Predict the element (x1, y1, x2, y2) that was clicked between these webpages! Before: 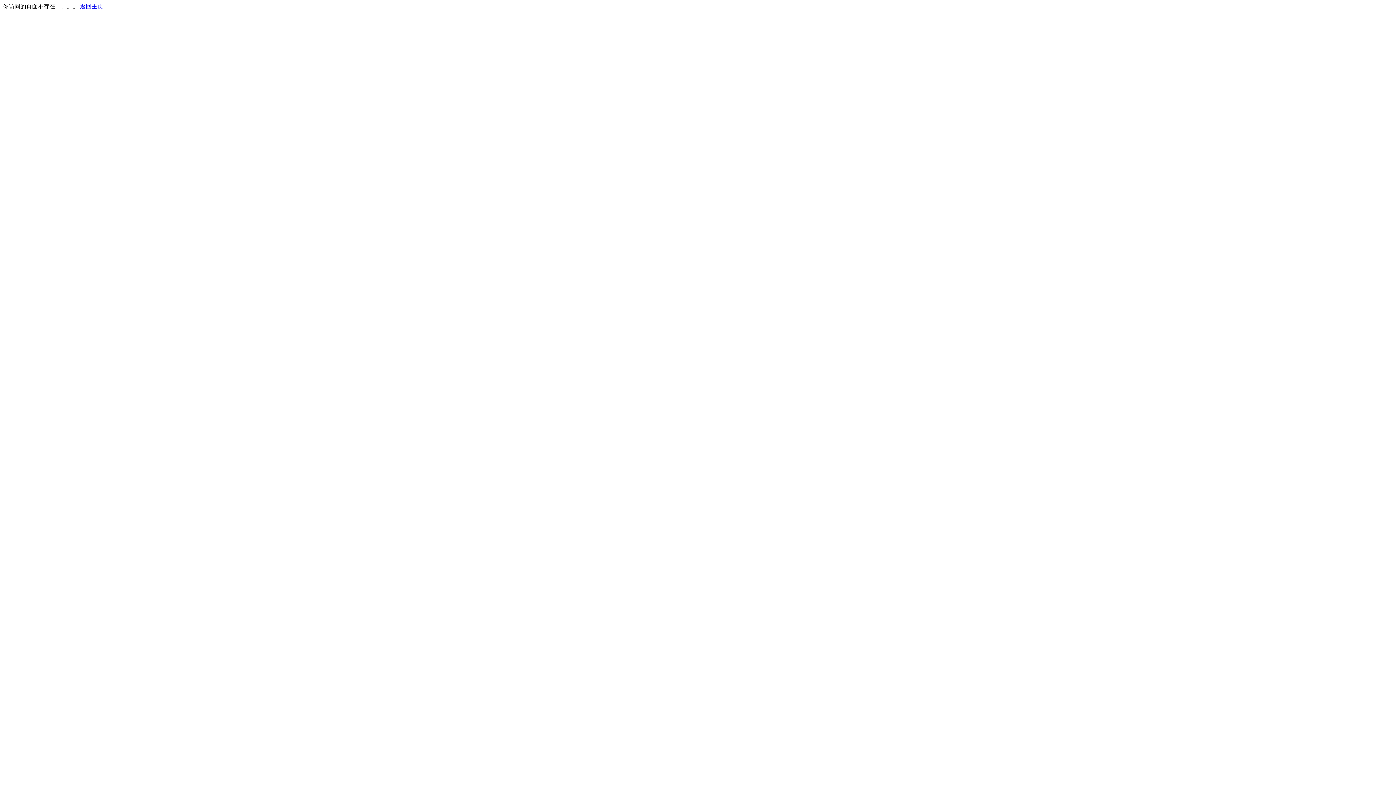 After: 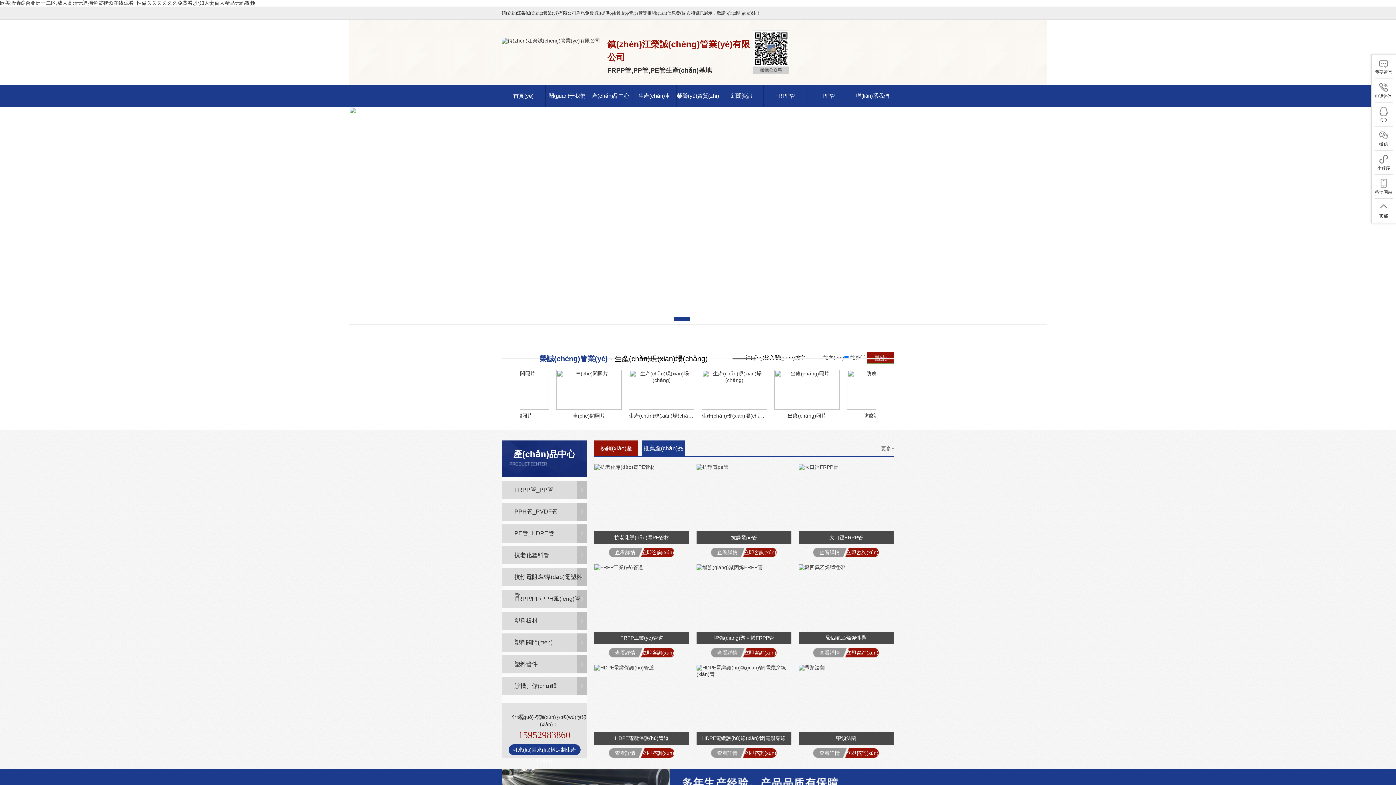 Action: bbox: (80, 3, 103, 9) label: 返回主页